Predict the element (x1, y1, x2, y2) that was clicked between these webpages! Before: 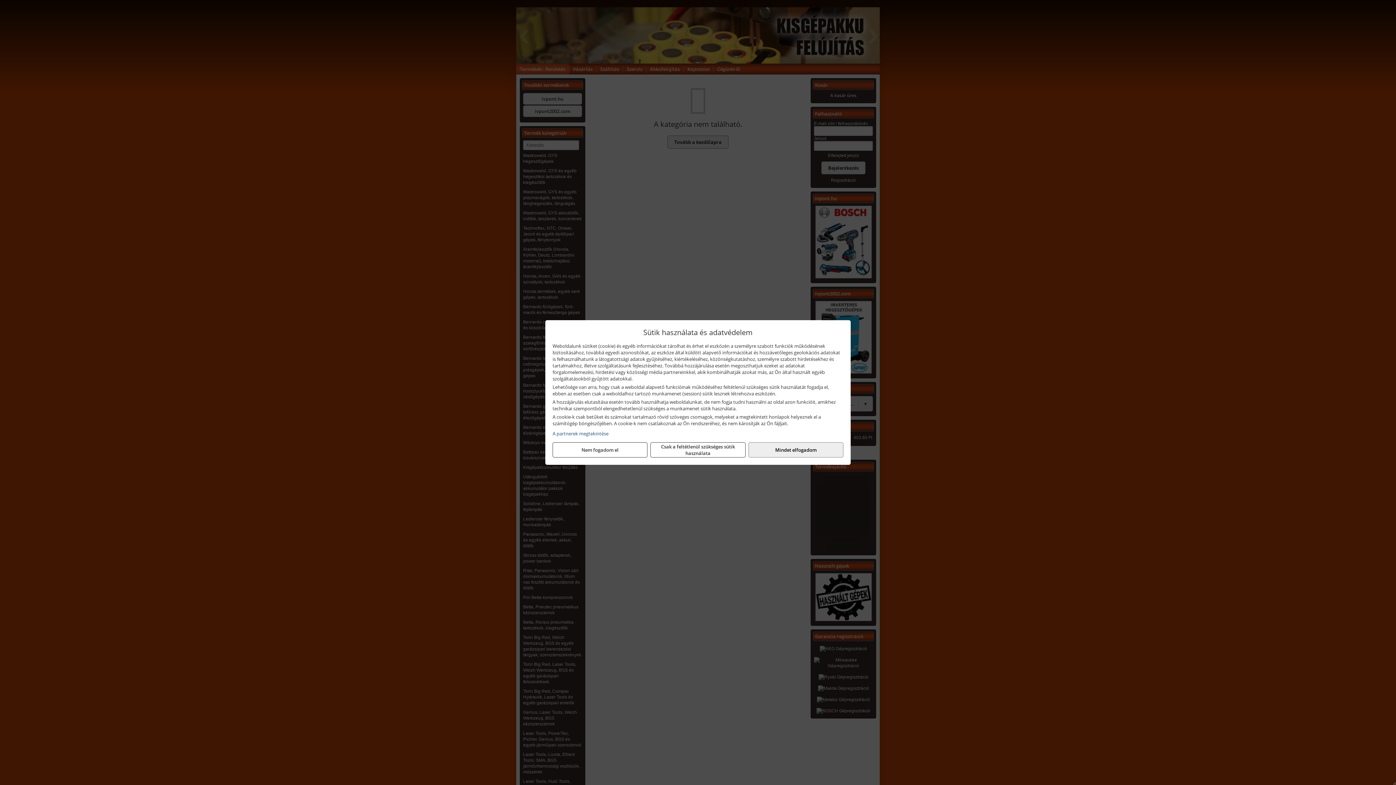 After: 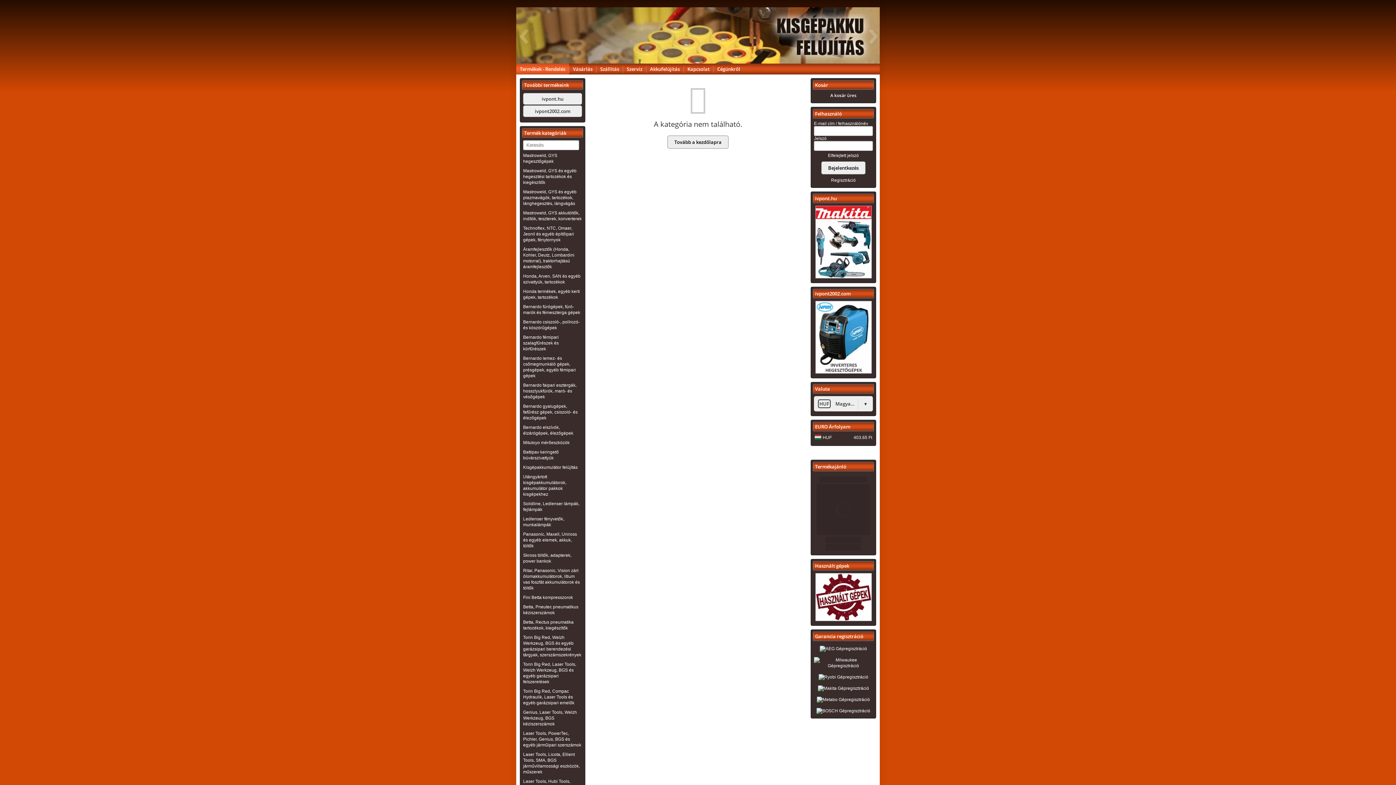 Action: bbox: (650, 442, 745, 457) label: Csak a feltétlenül szükséges sütik használata